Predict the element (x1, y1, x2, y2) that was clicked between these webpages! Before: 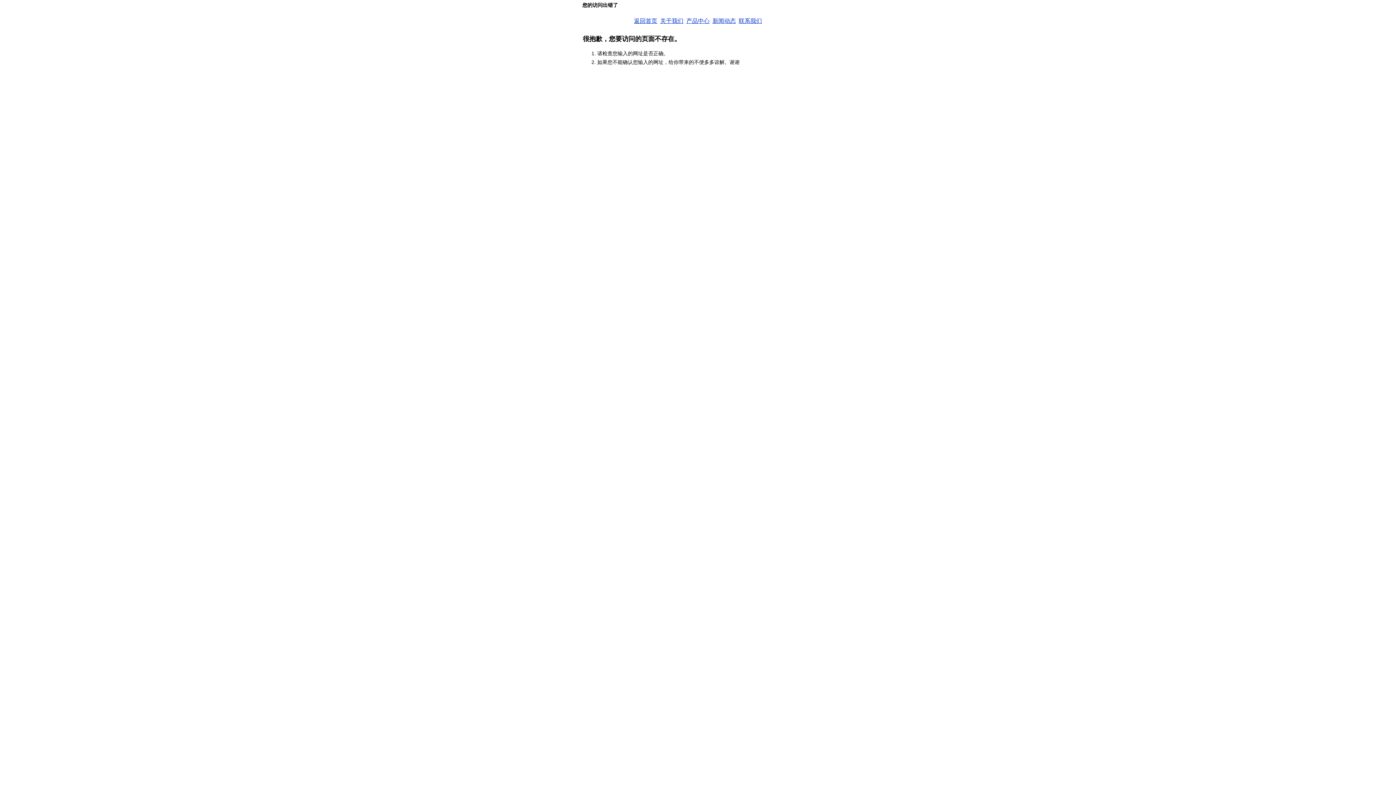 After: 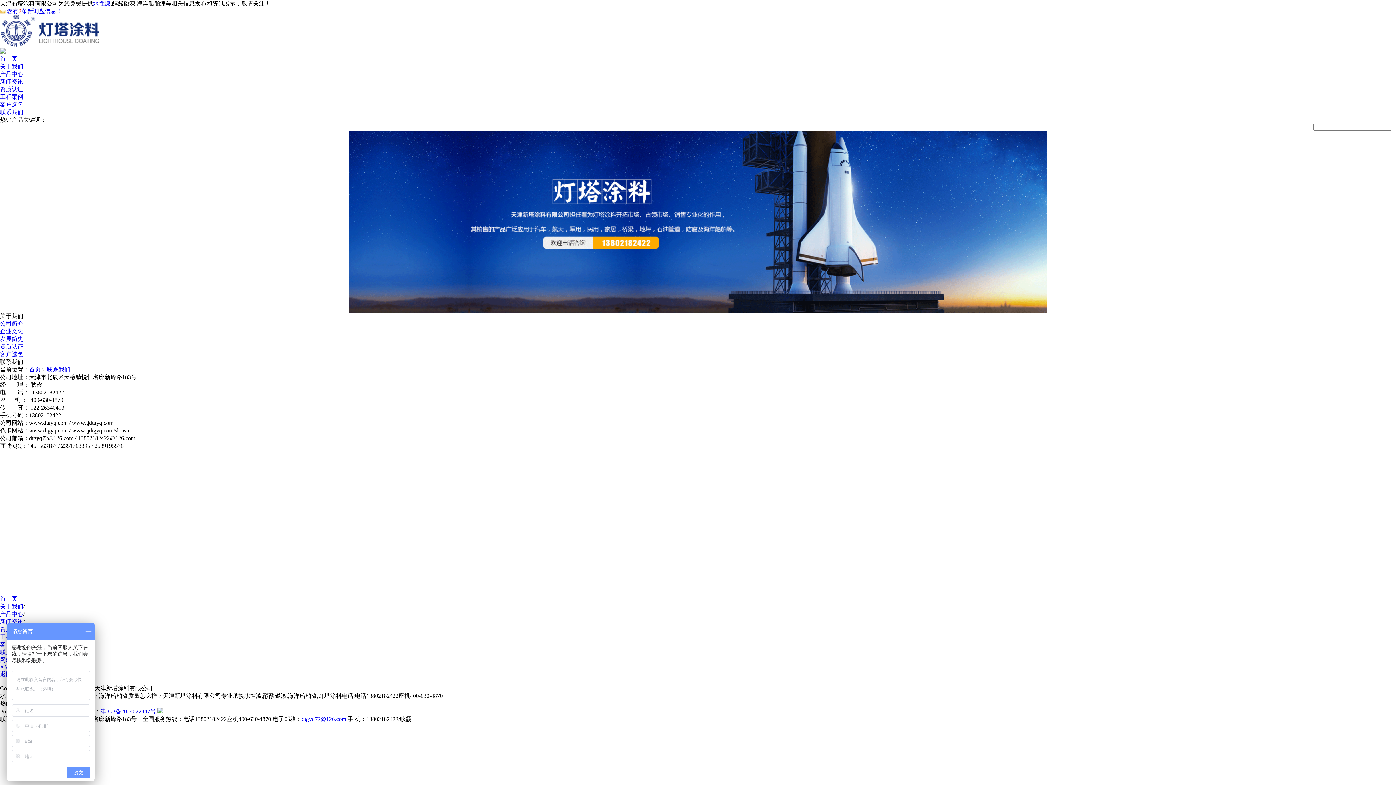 Action: label: 联系我们 bbox: (738, 17, 762, 24)